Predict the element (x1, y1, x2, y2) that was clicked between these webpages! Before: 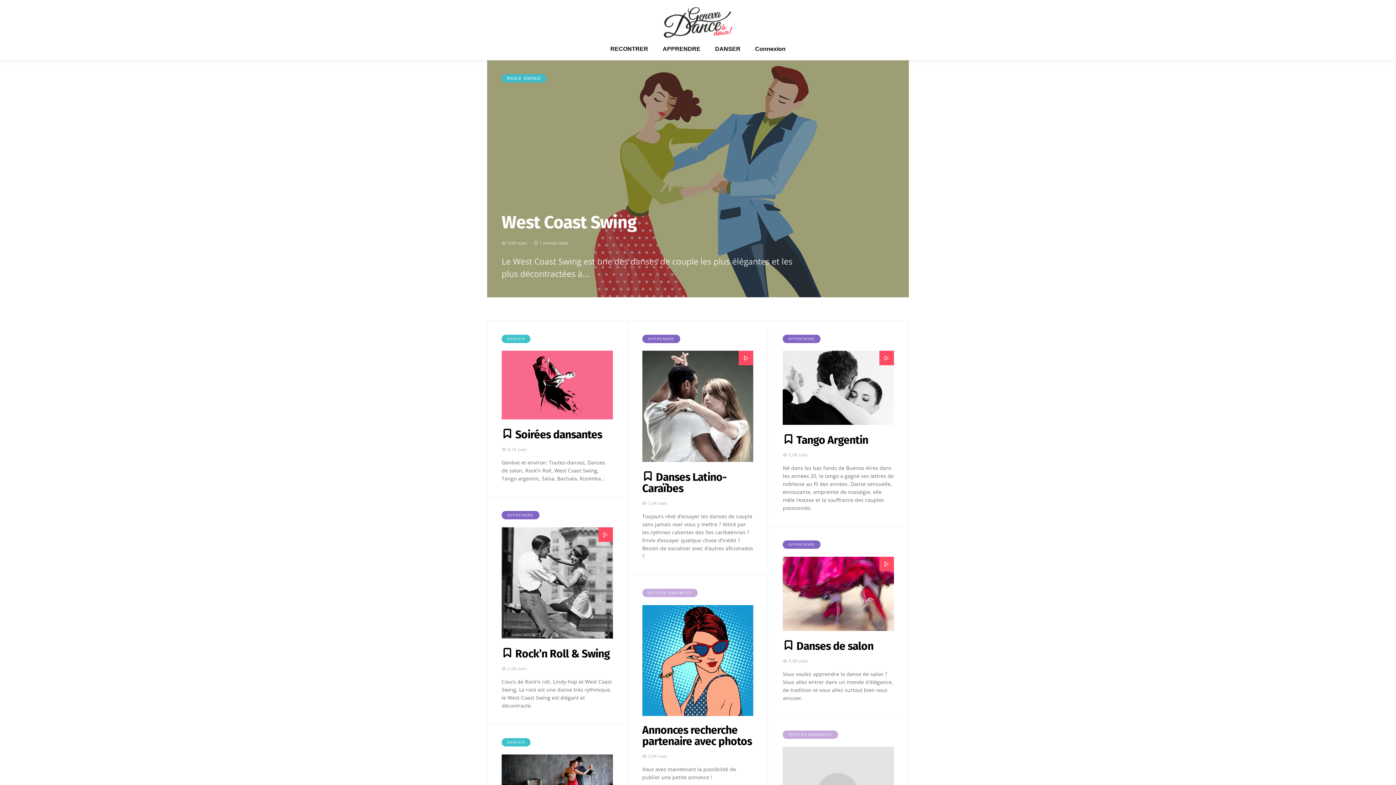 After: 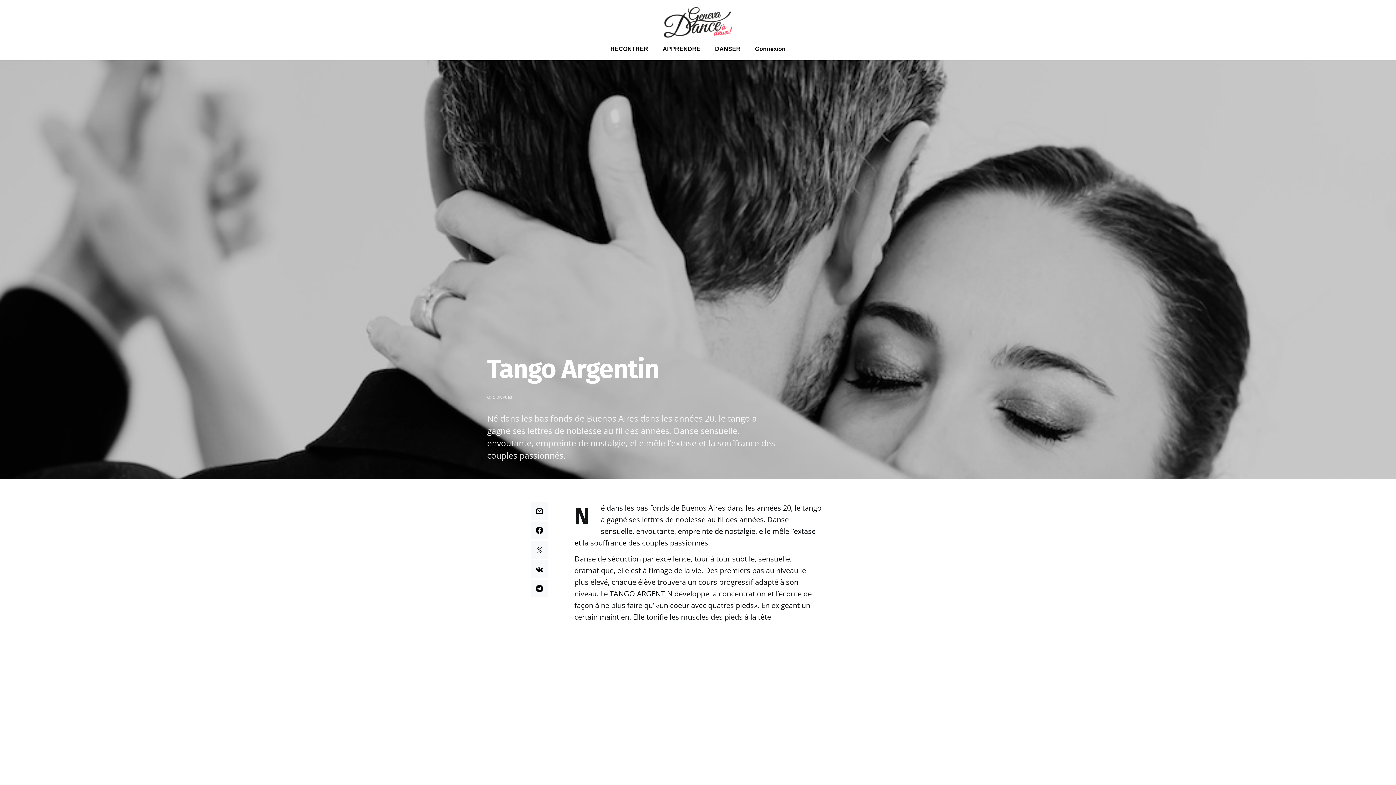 Action: bbox: (783, 350, 894, 425)